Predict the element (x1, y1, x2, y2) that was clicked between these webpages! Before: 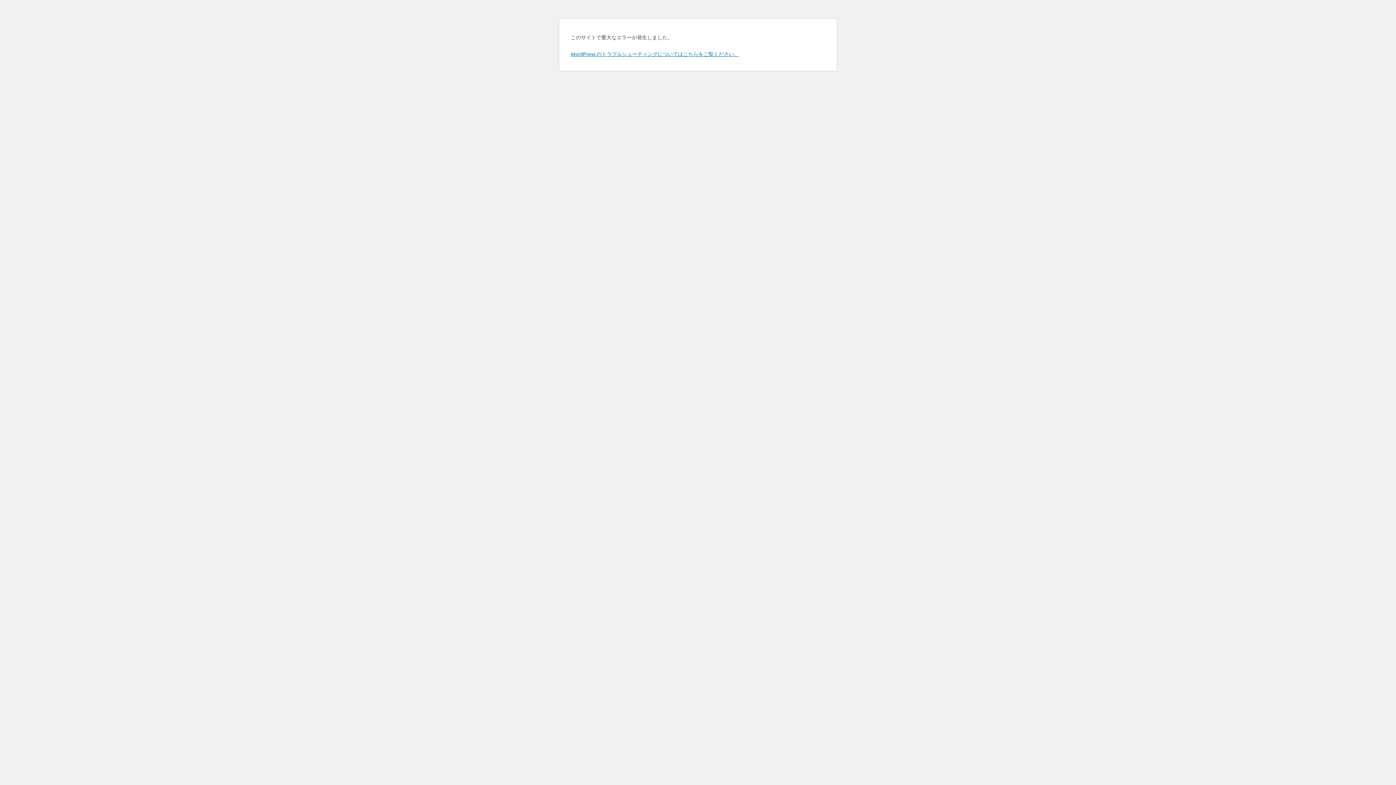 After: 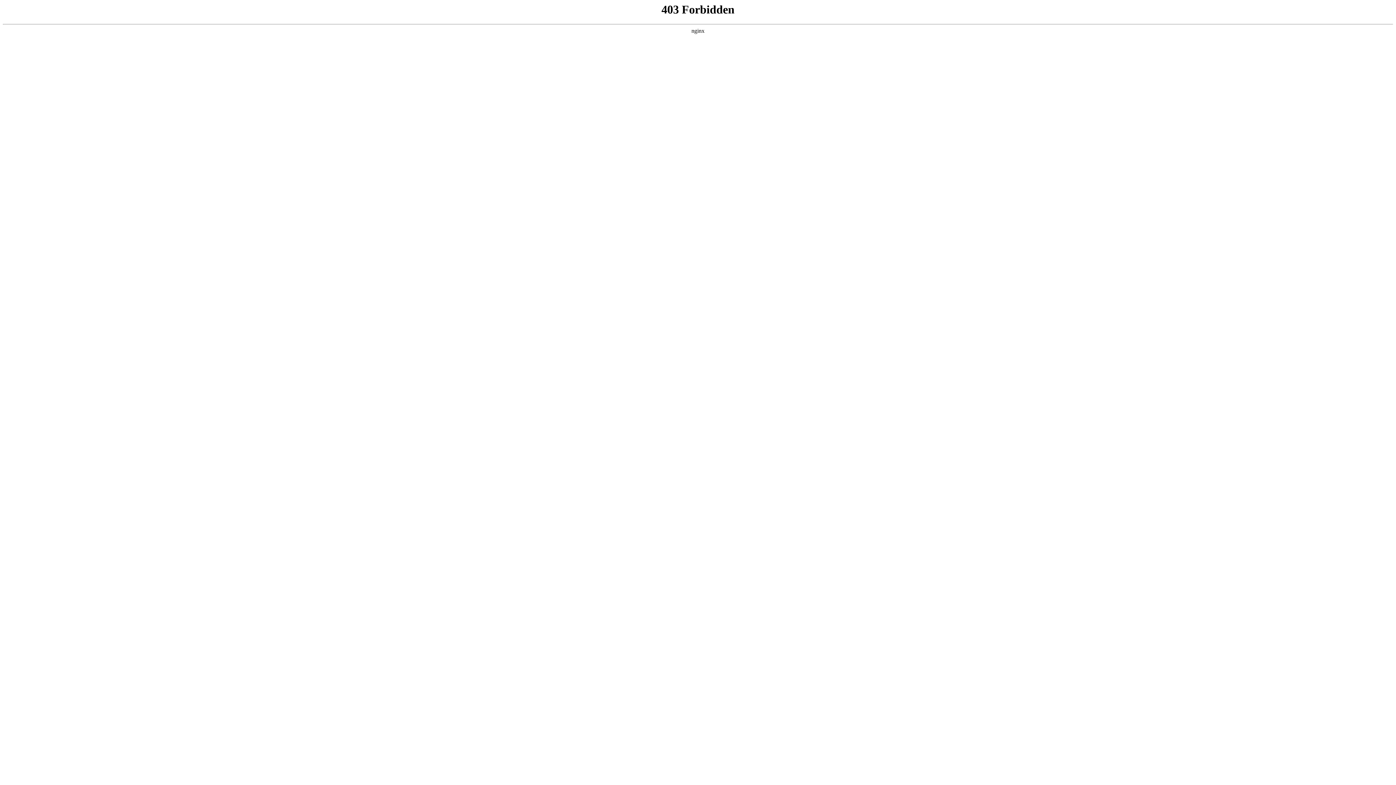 Action: bbox: (570, 50, 739, 57) label: WordPress のトラブルシューティングについてはこちらをご覧ください。